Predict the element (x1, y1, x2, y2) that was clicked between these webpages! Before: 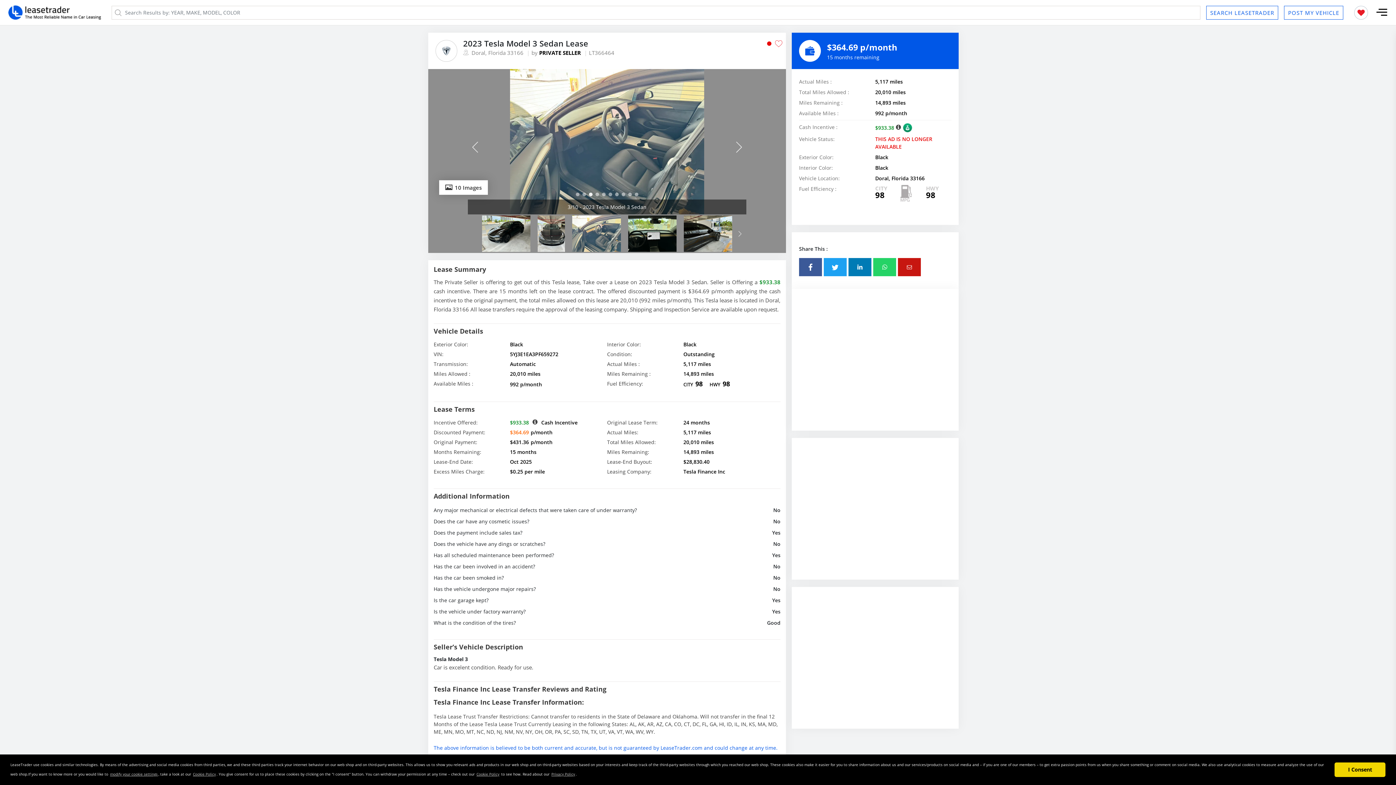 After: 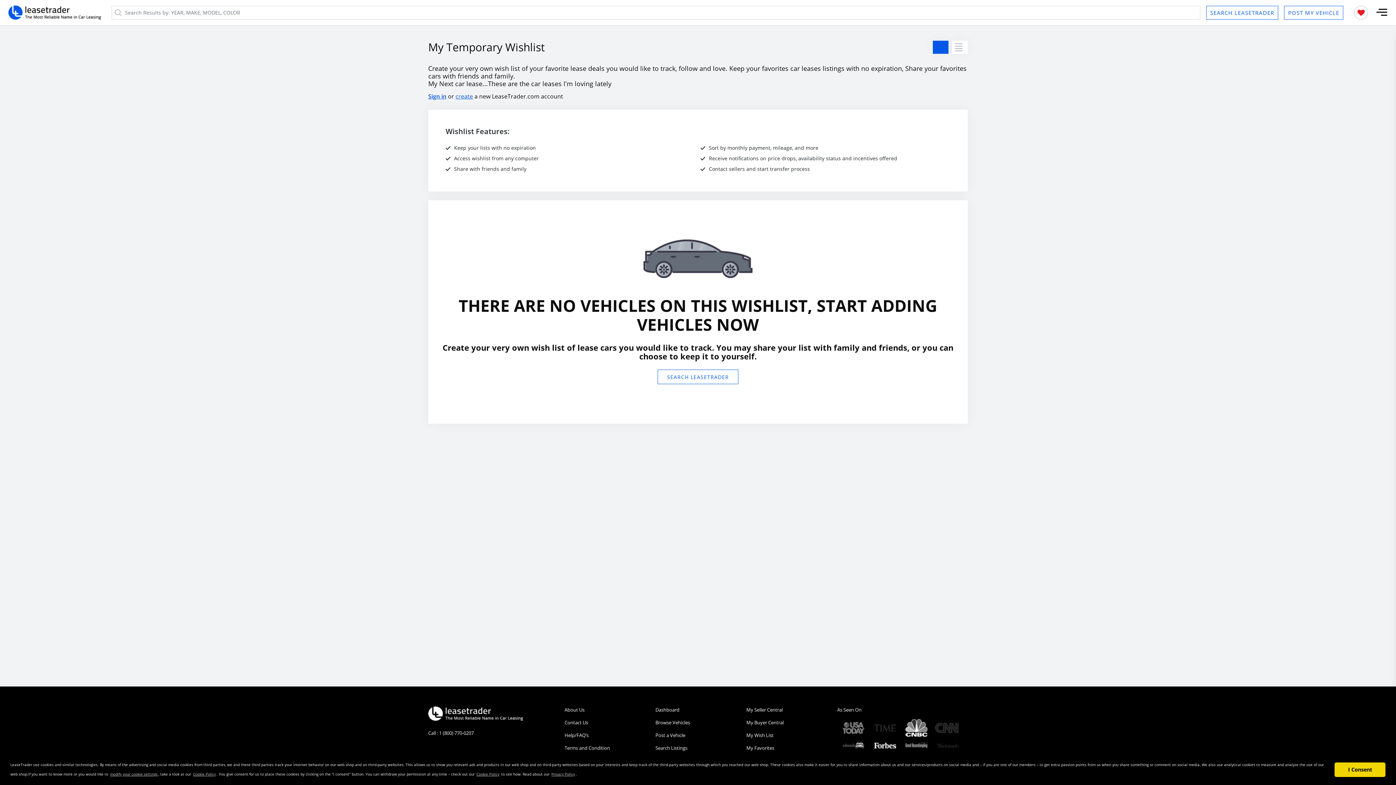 Action: bbox: (1354, 6, 1368, 19) label: MywishList